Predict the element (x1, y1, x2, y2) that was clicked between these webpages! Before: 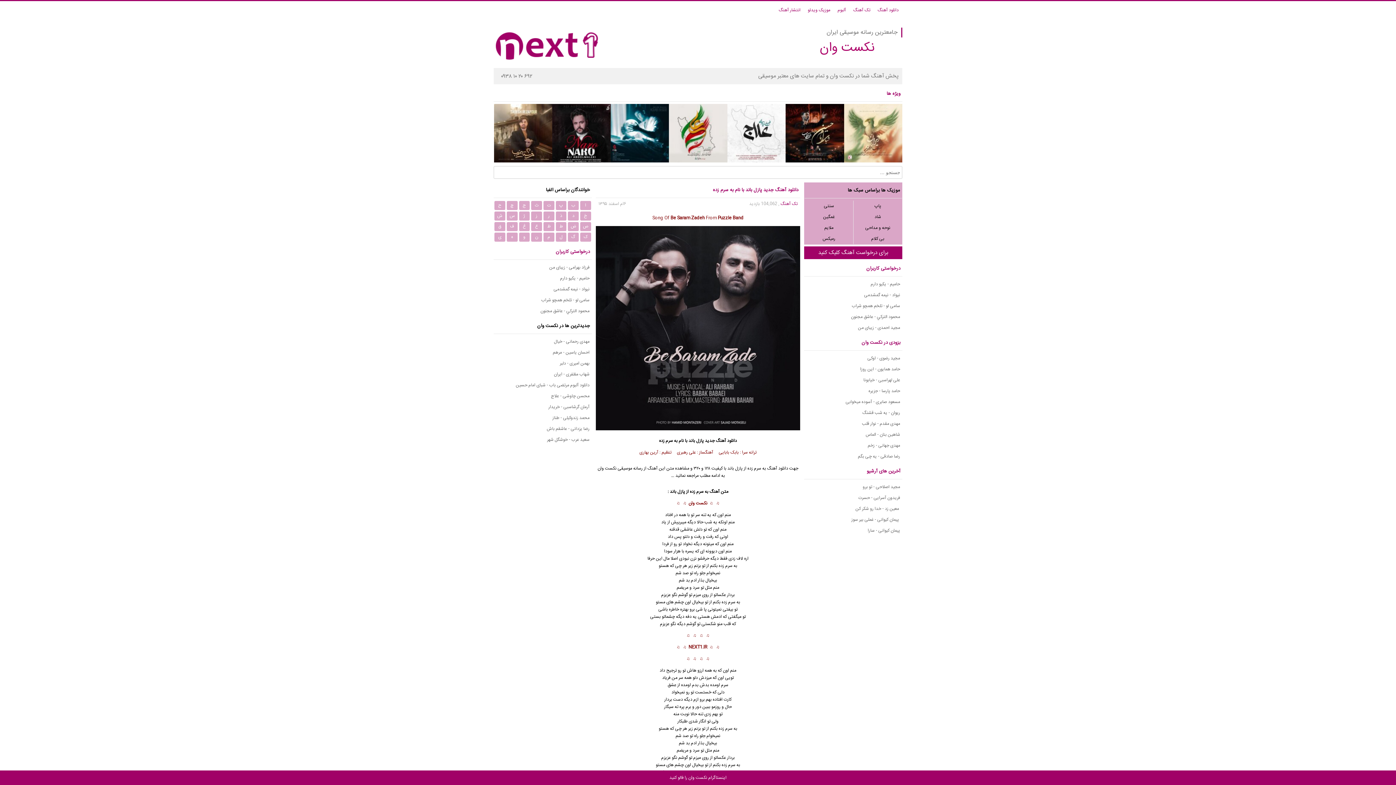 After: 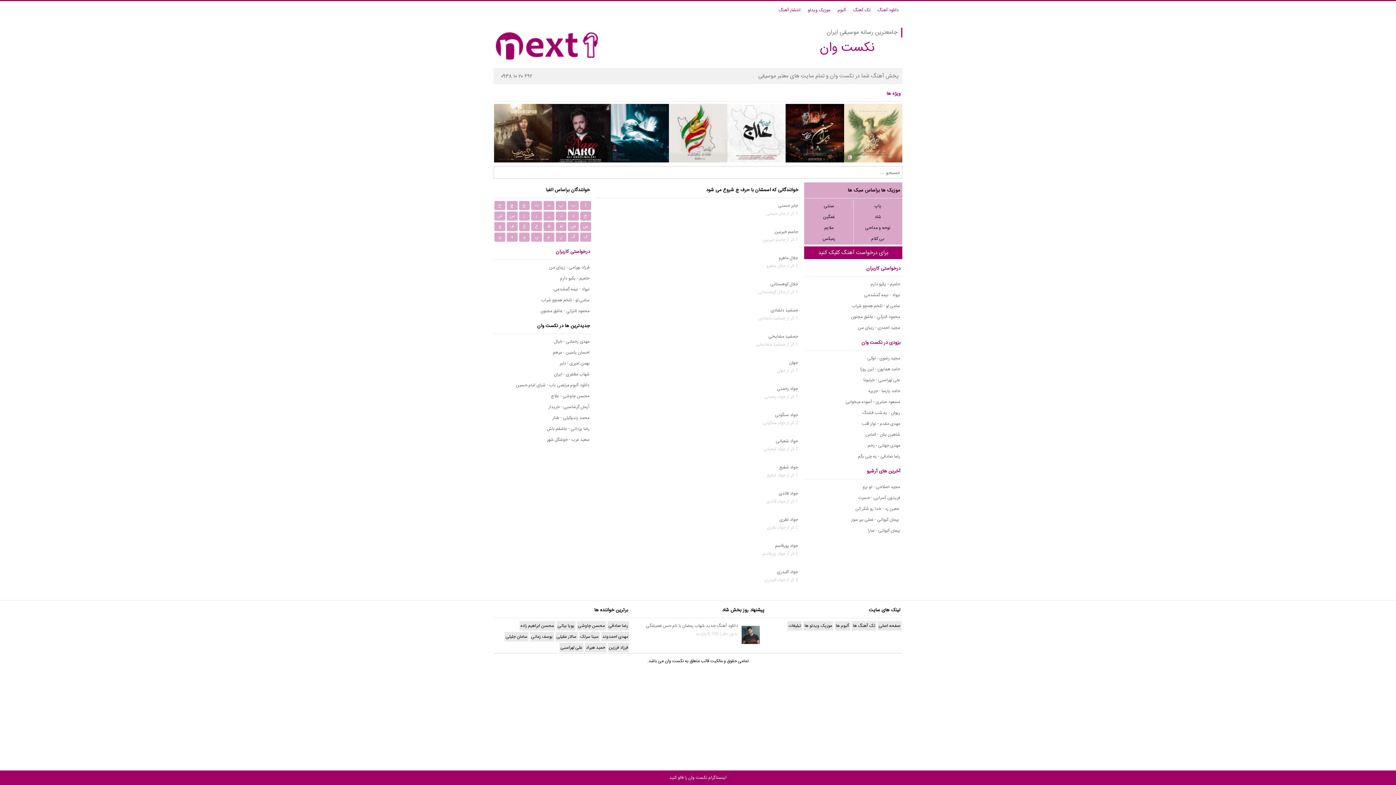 Action: bbox: (519, 200, 529, 210) label: ج